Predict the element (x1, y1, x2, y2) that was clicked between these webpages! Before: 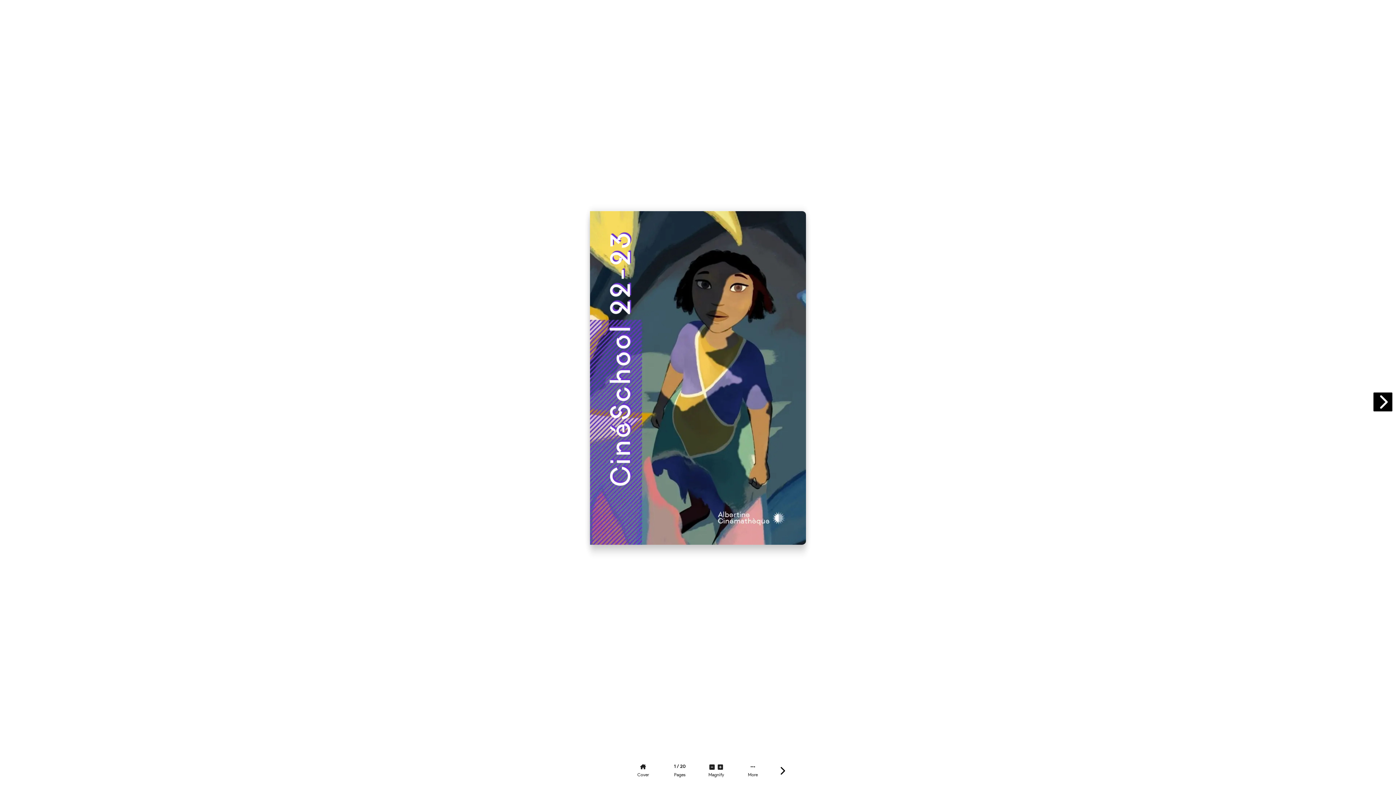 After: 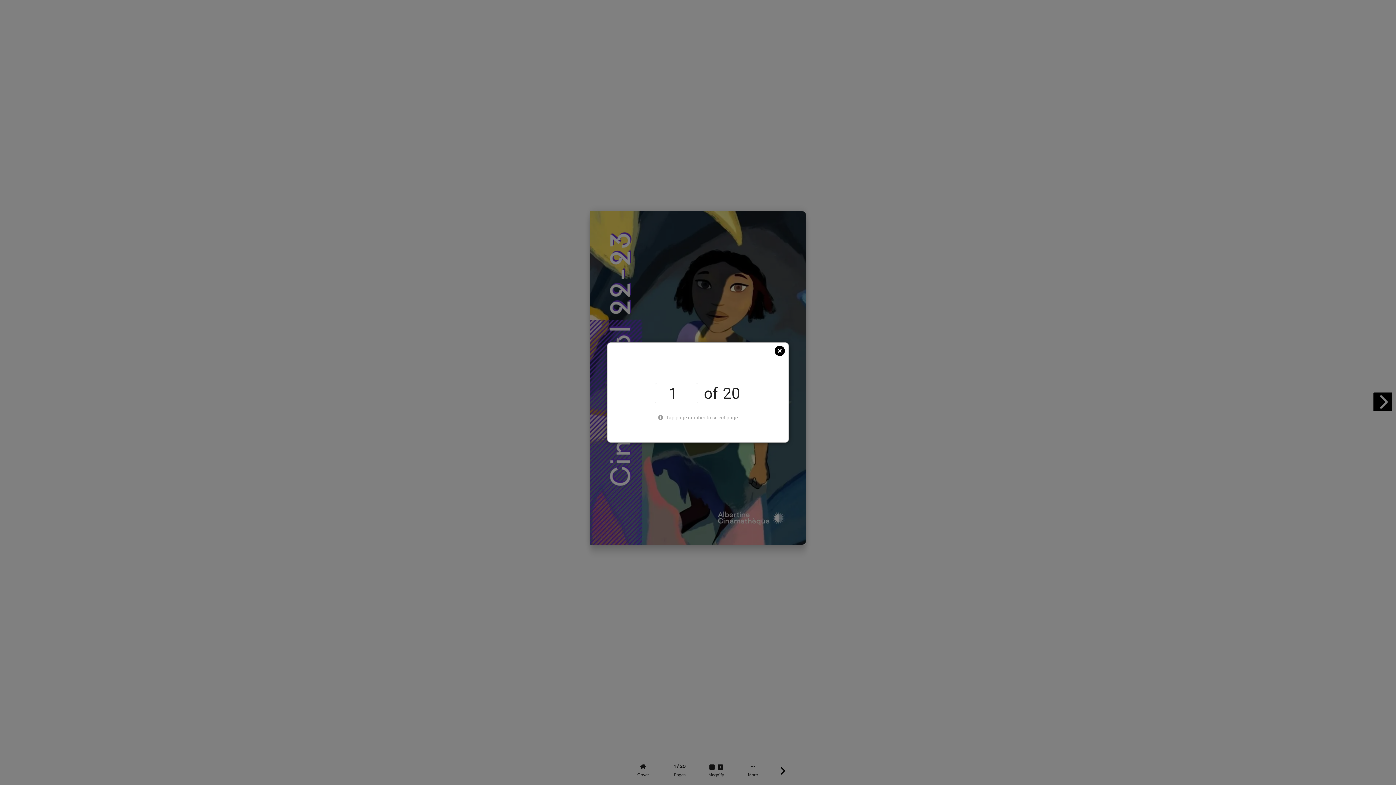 Action: bbox: (668, 762, 691, 779) label: Pages